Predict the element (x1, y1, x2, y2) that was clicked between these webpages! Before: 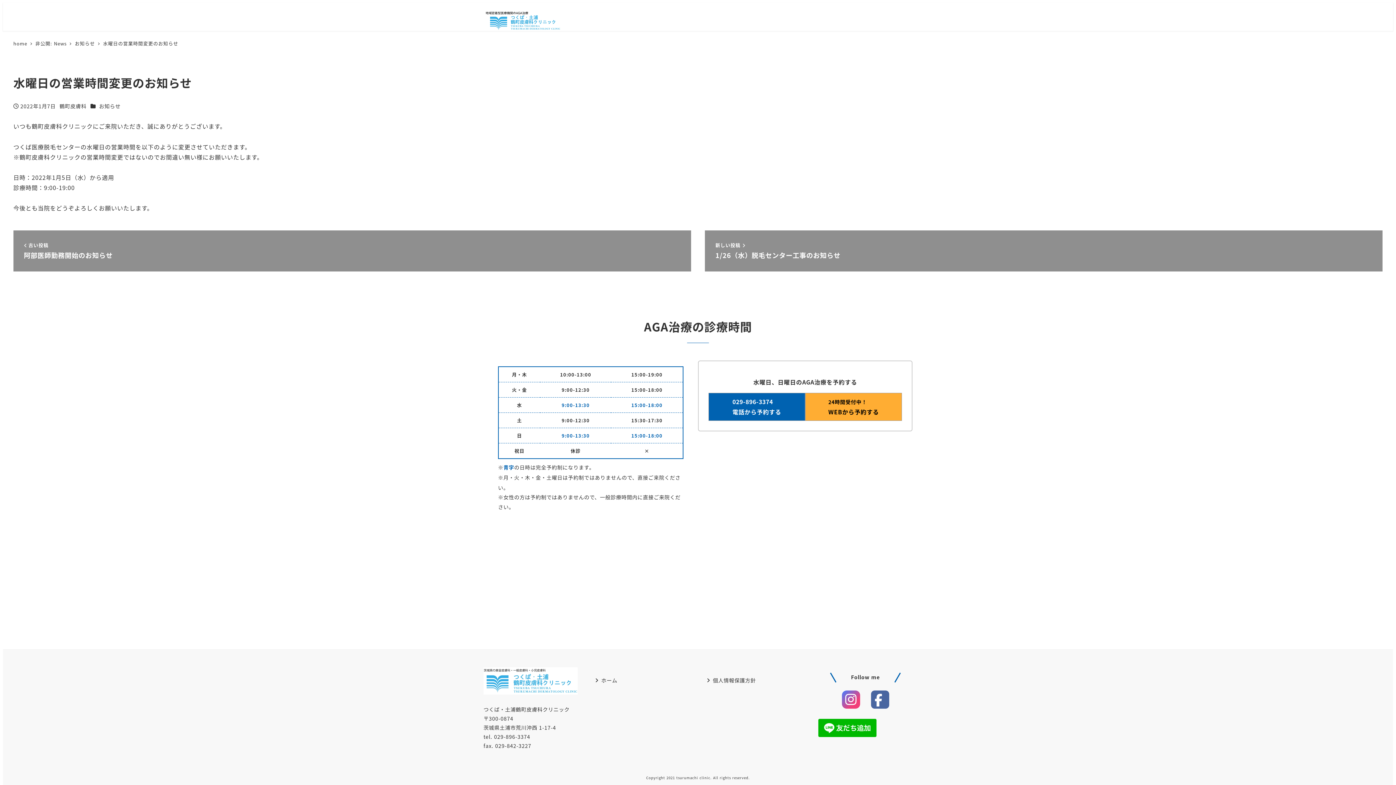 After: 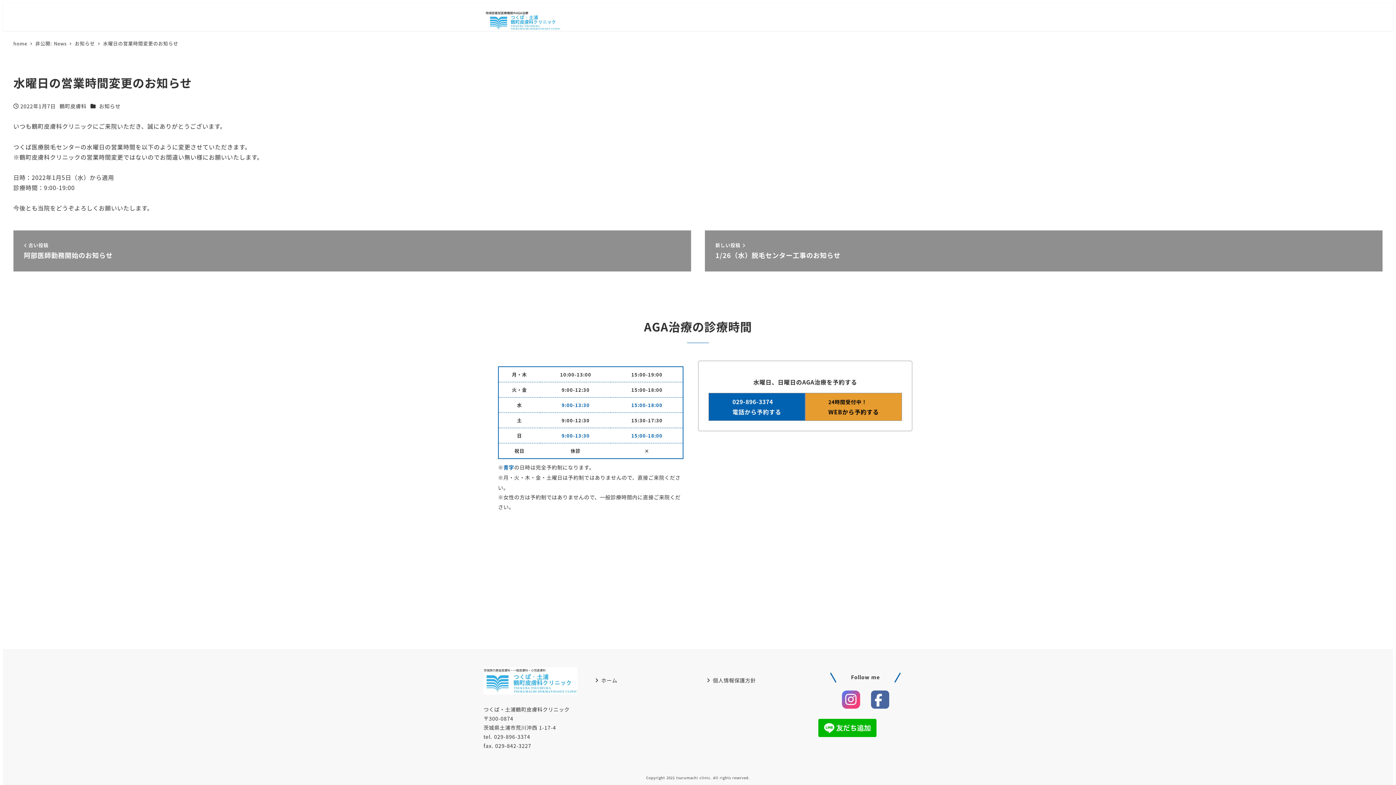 Action: label: 24時間受付中！
WEBから予約する bbox: (805, 392, 902, 420)